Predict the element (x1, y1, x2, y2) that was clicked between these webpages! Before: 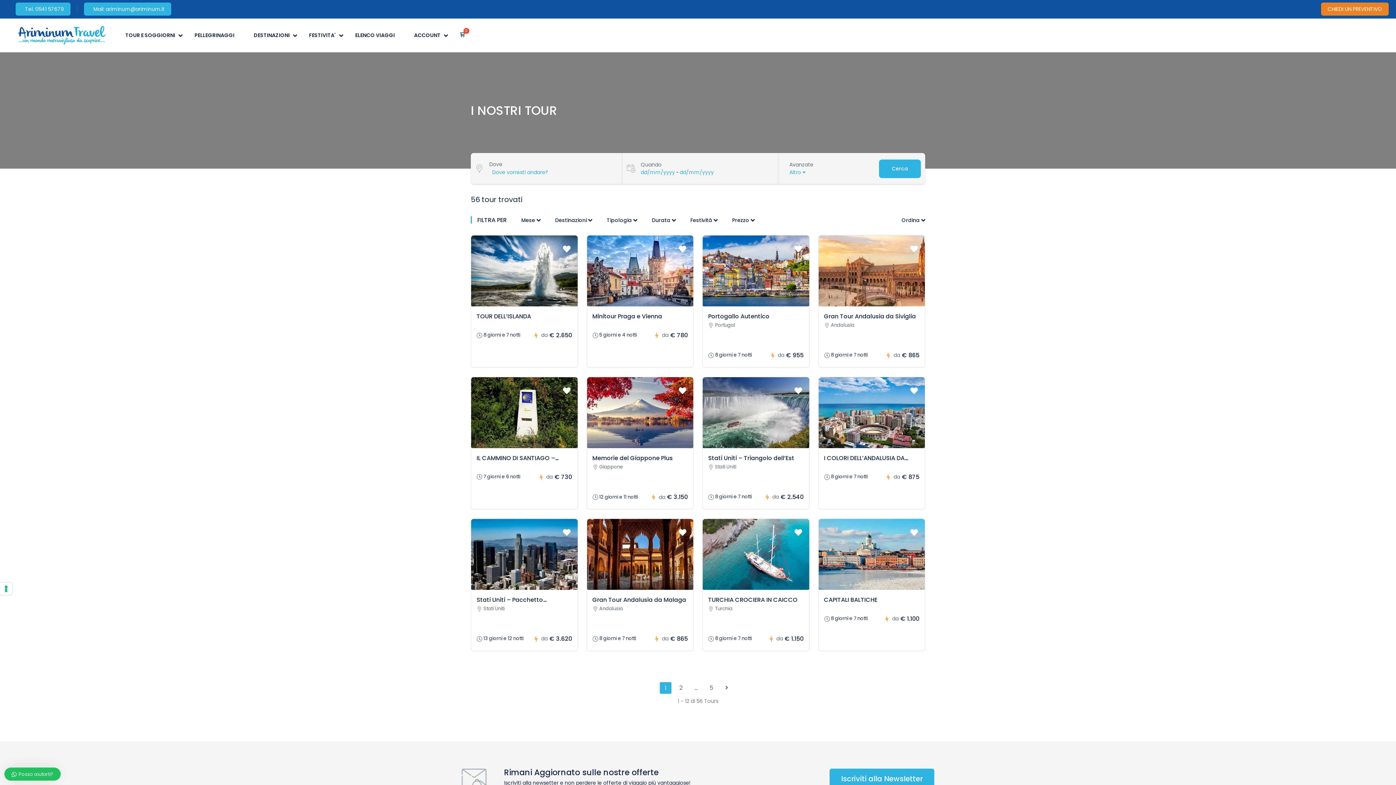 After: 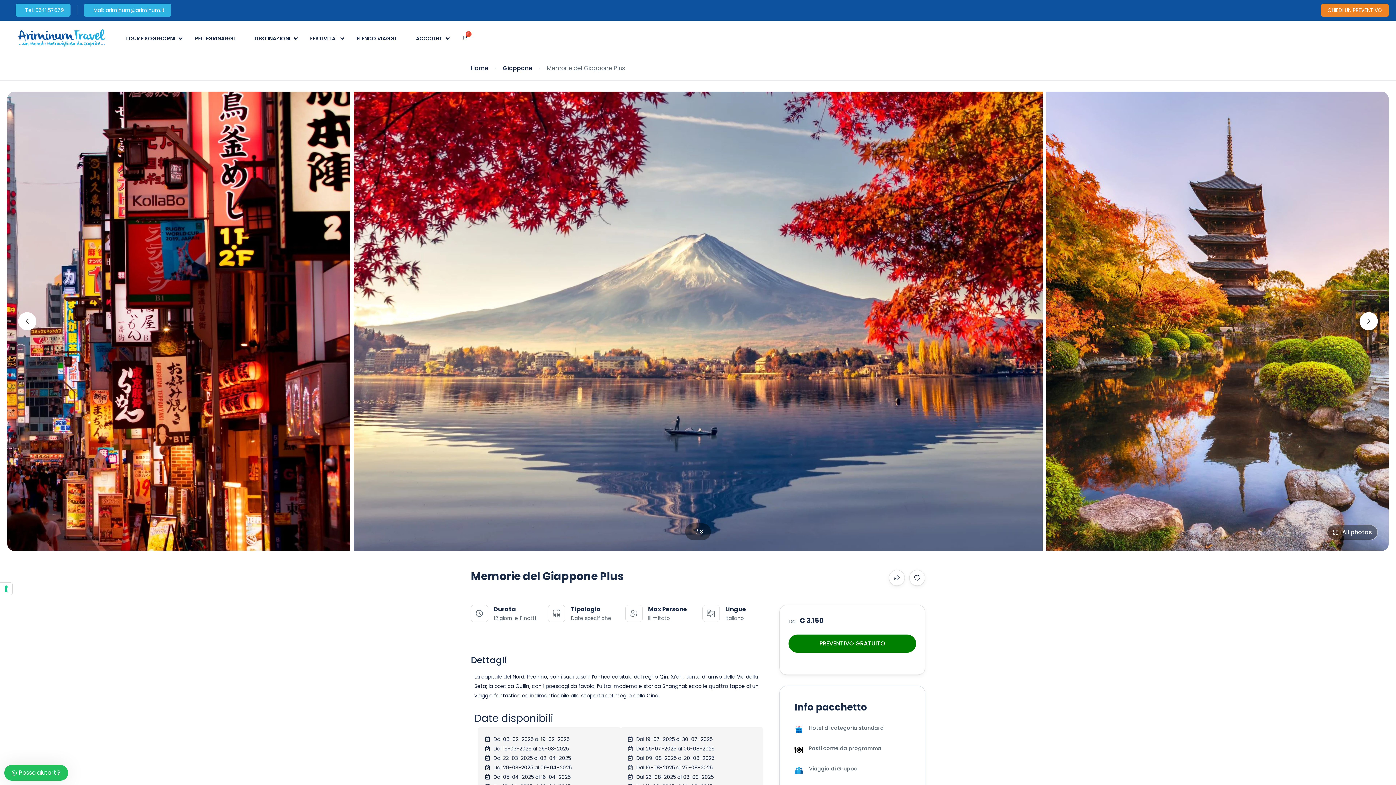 Action: bbox: (587, 377, 693, 448)